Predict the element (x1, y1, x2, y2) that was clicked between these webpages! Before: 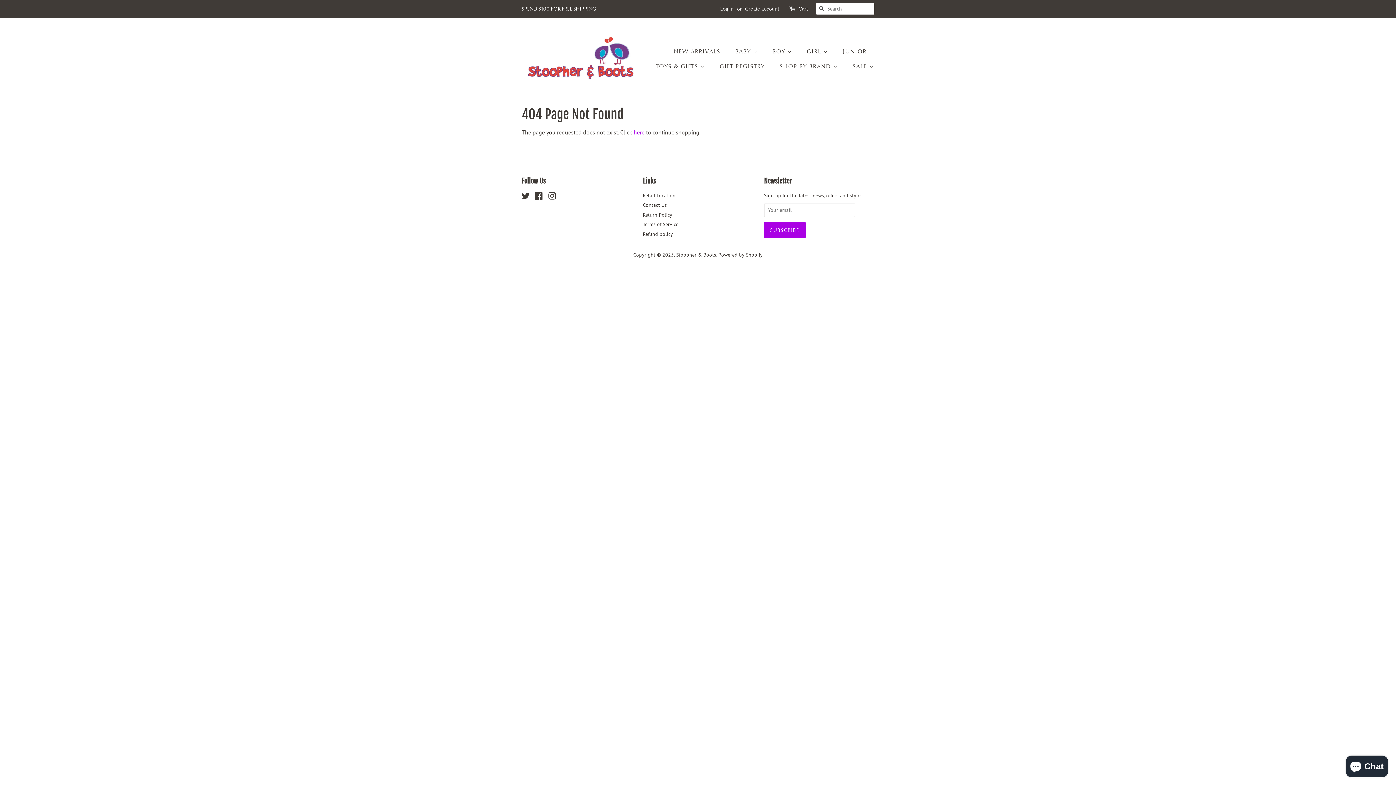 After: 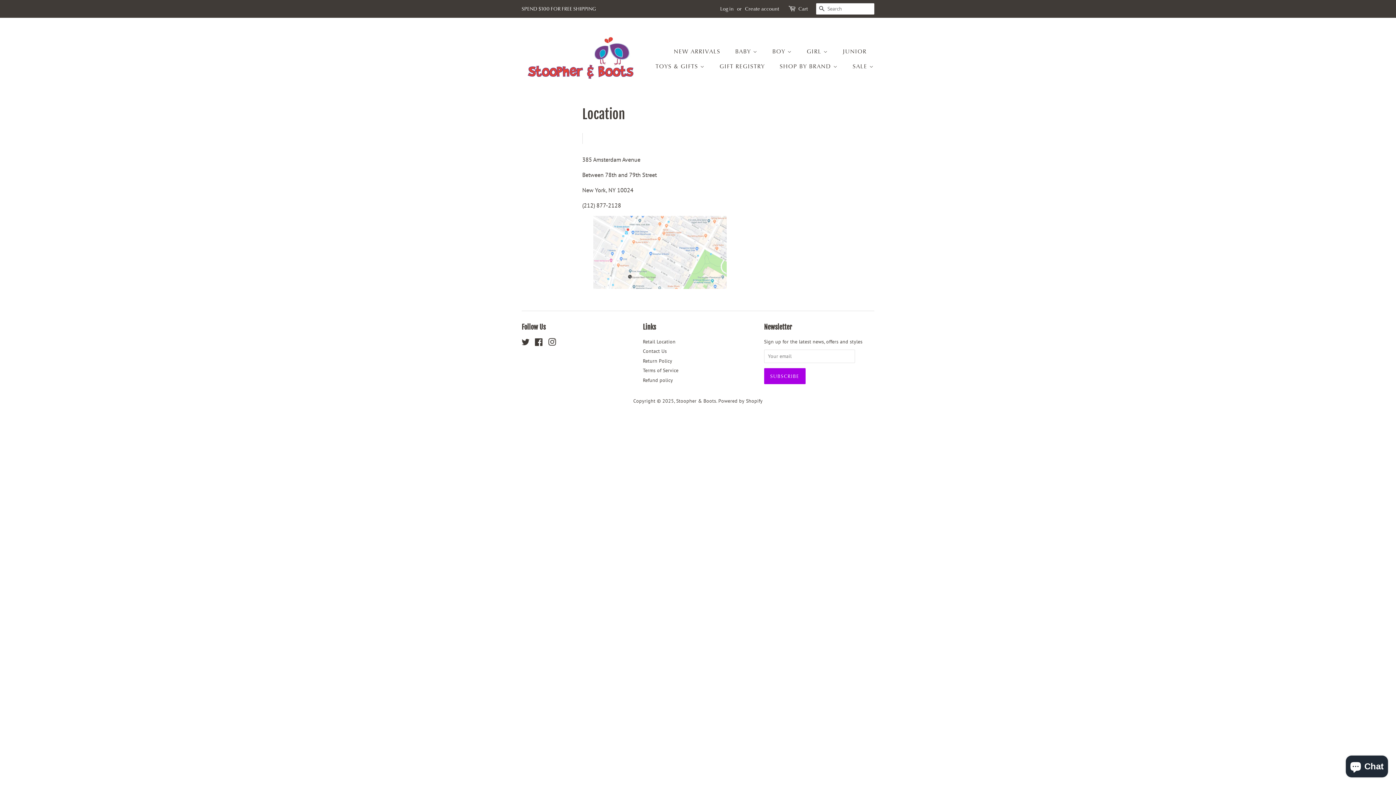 Action: bbox: (643, 192, 675, 198) label: Retail Location